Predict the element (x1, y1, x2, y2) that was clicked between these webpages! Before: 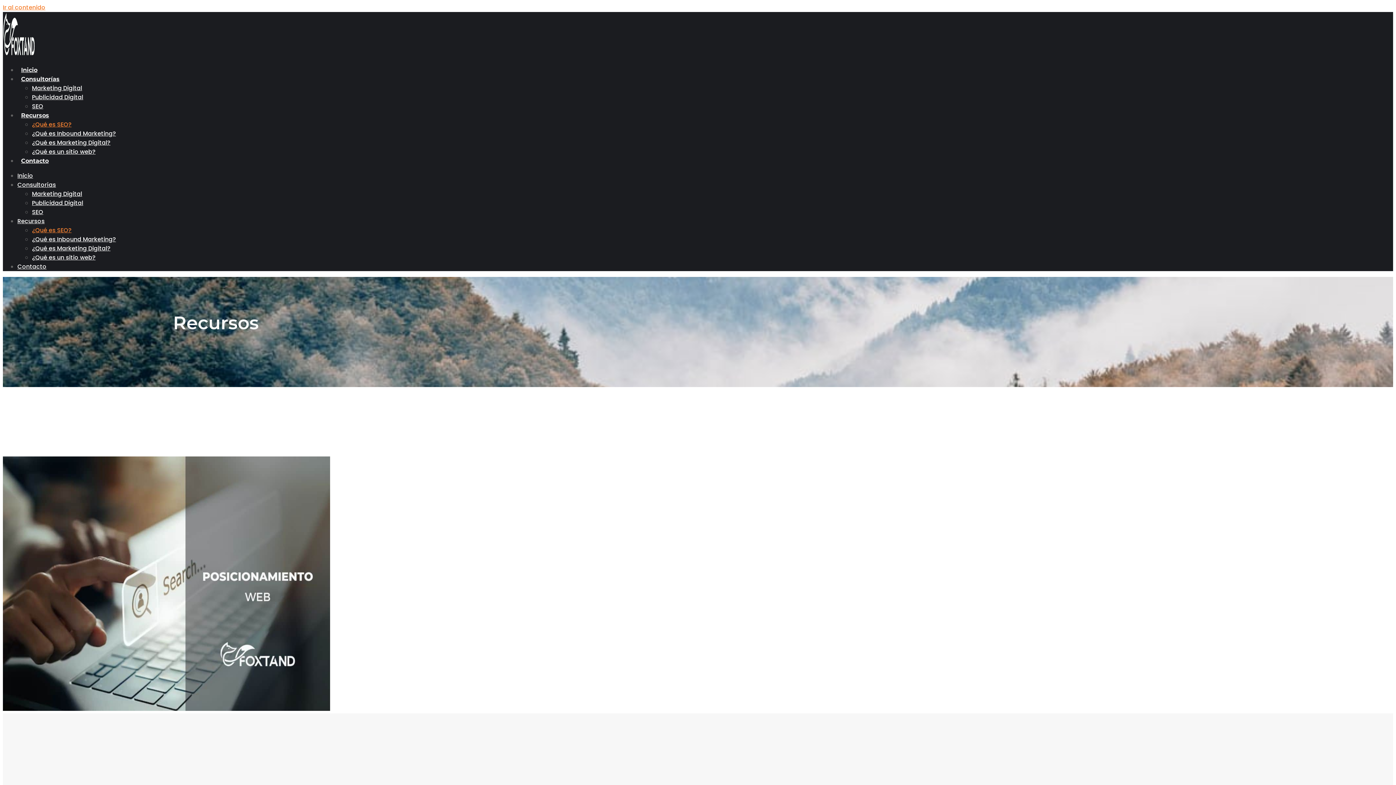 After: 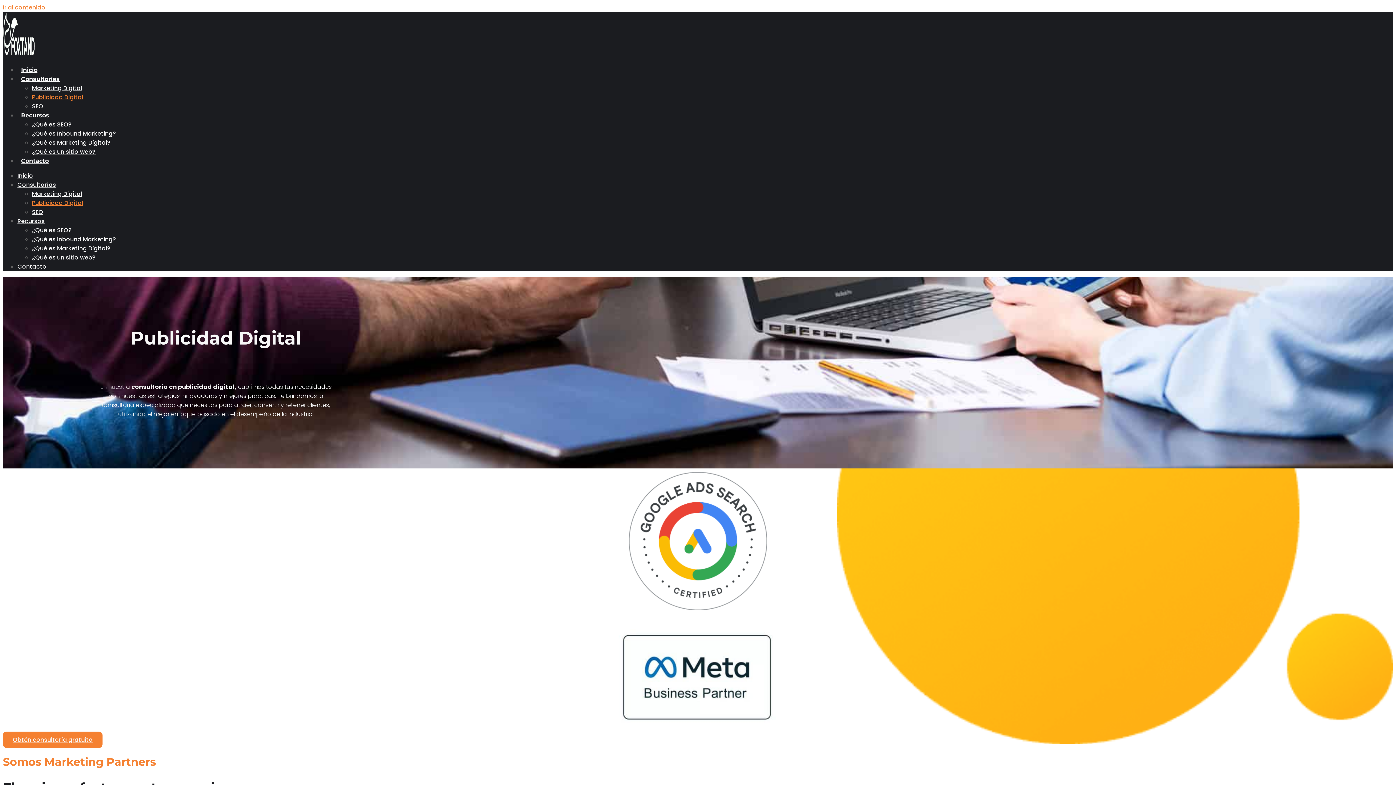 Action: label: Publicidad Digital bbox: (32, 93, 83, 101)